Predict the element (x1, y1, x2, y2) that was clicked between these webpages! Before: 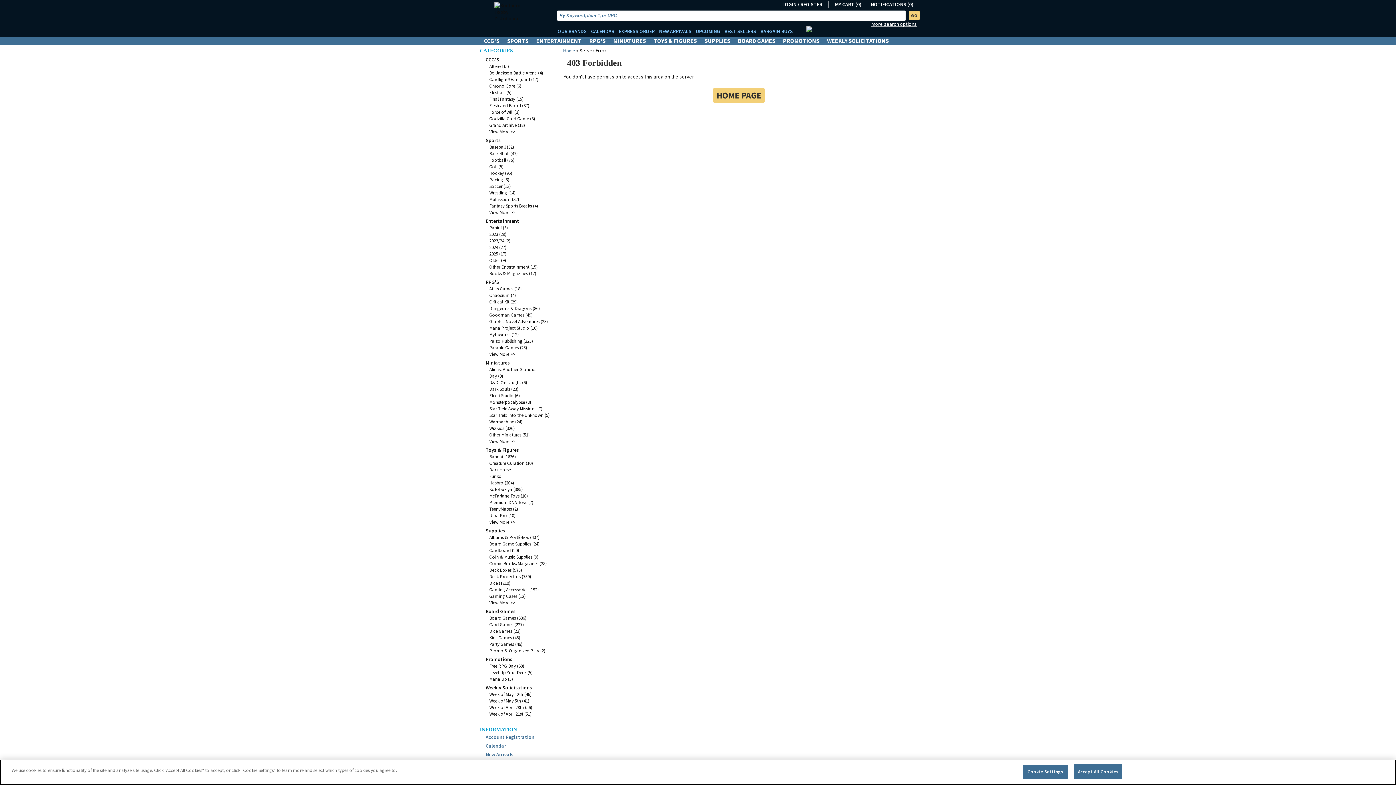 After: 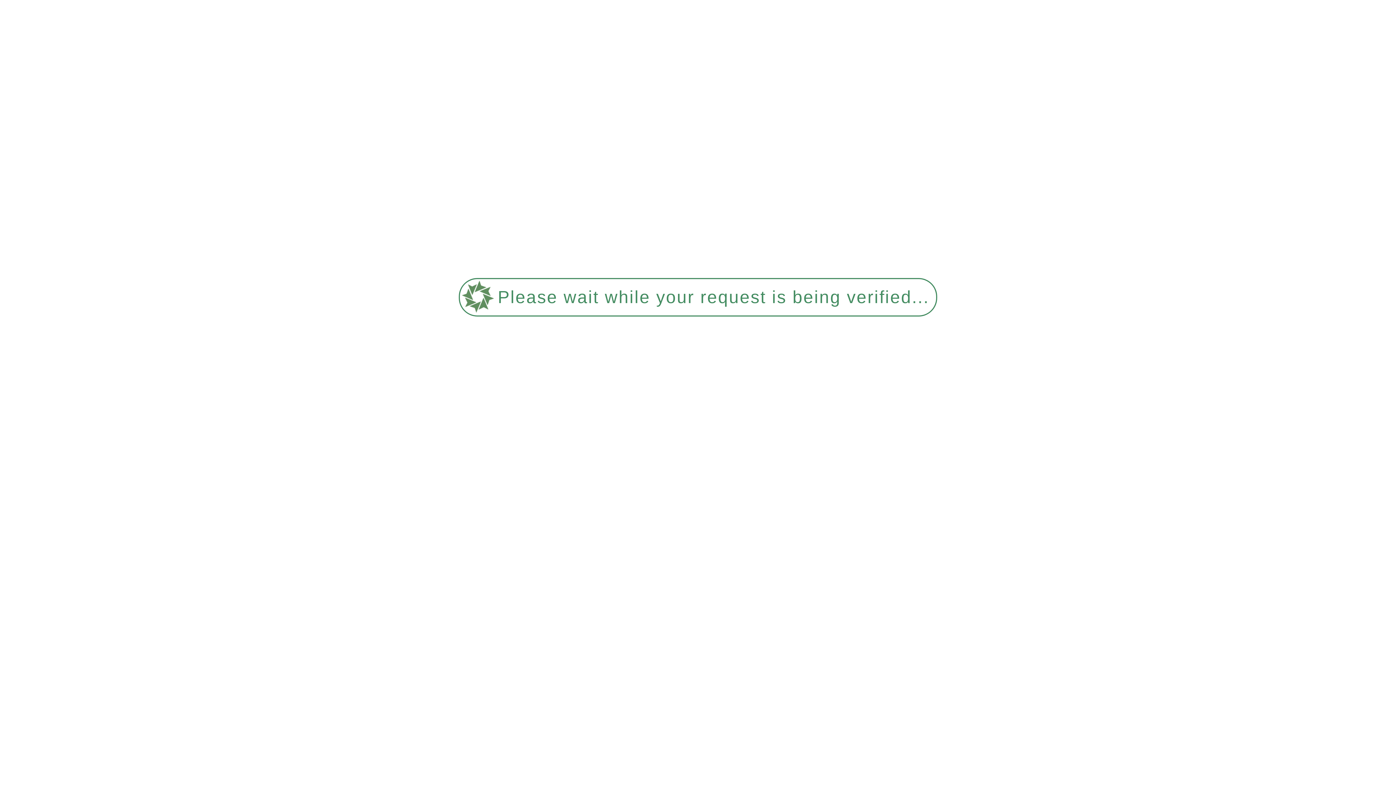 Action: label: Week of April 21st (51) bbox: (489, 711, 531, 717)